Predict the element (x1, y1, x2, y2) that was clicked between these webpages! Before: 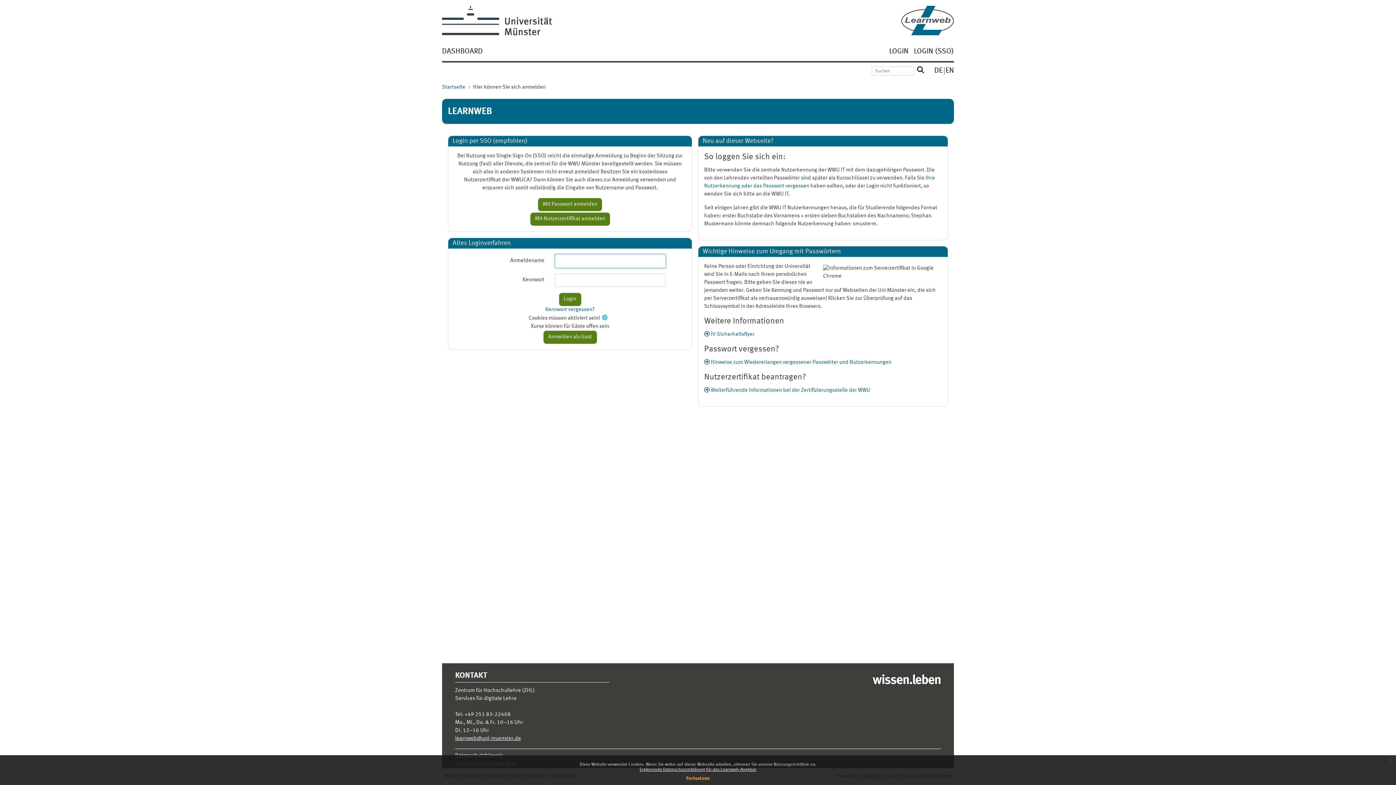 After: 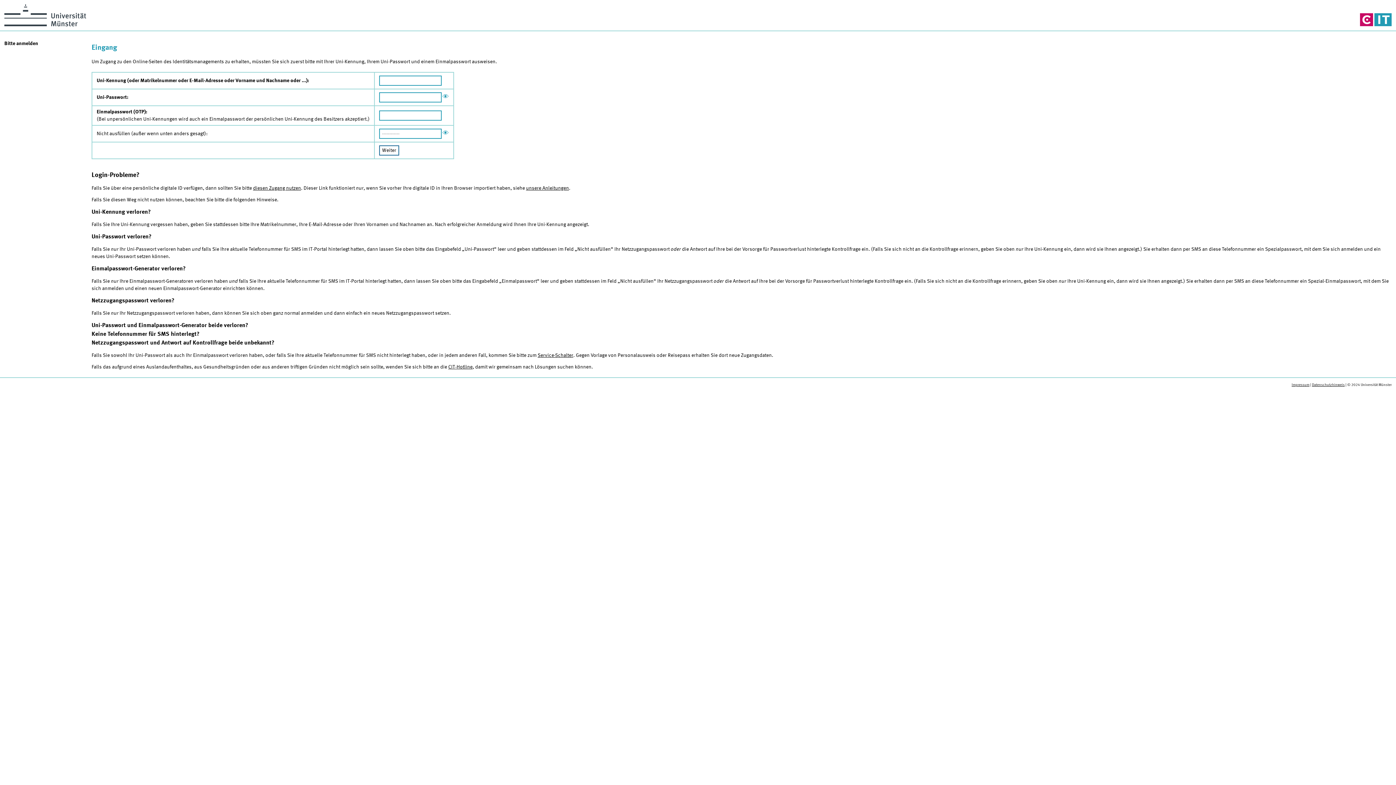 Action: label: Kennwort vergessen? bbox: (545, 307, 594, 312)